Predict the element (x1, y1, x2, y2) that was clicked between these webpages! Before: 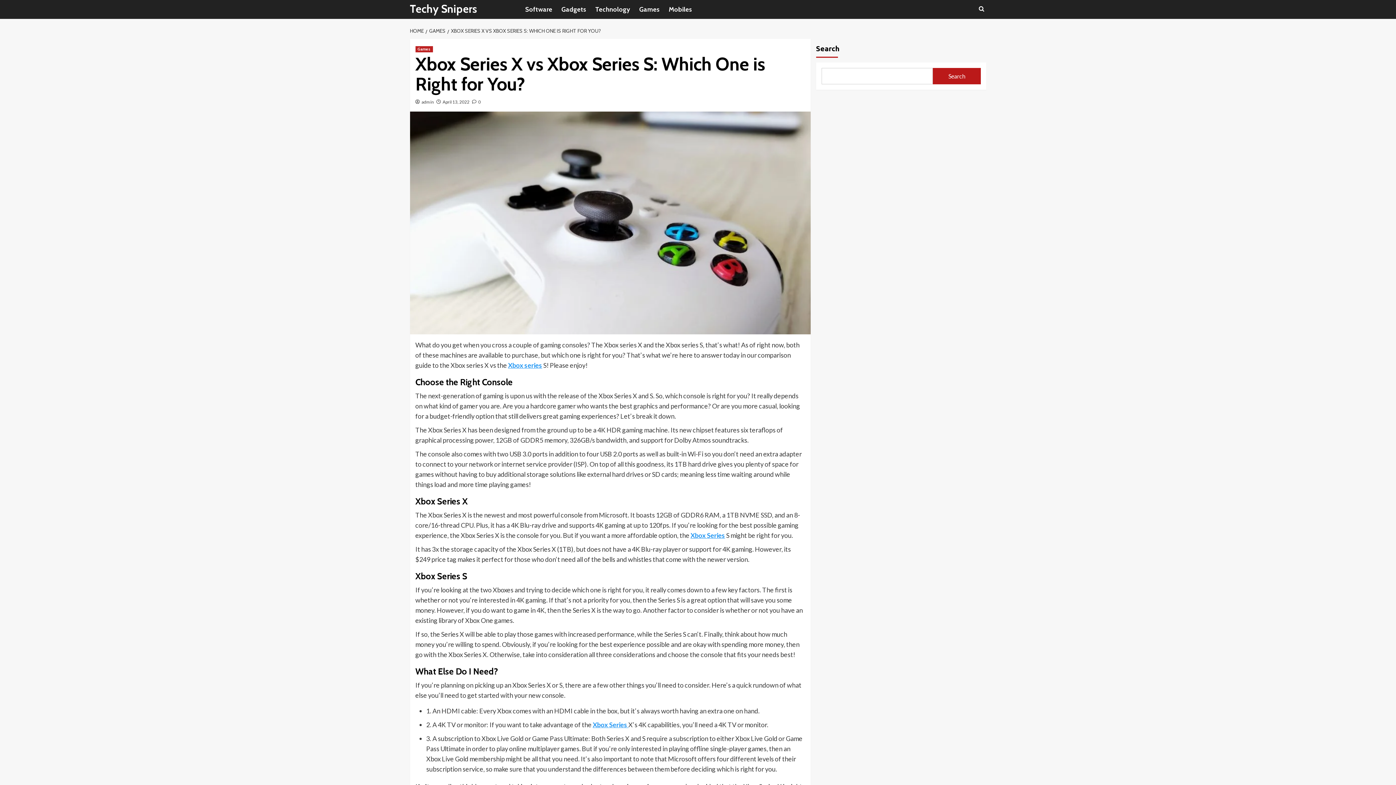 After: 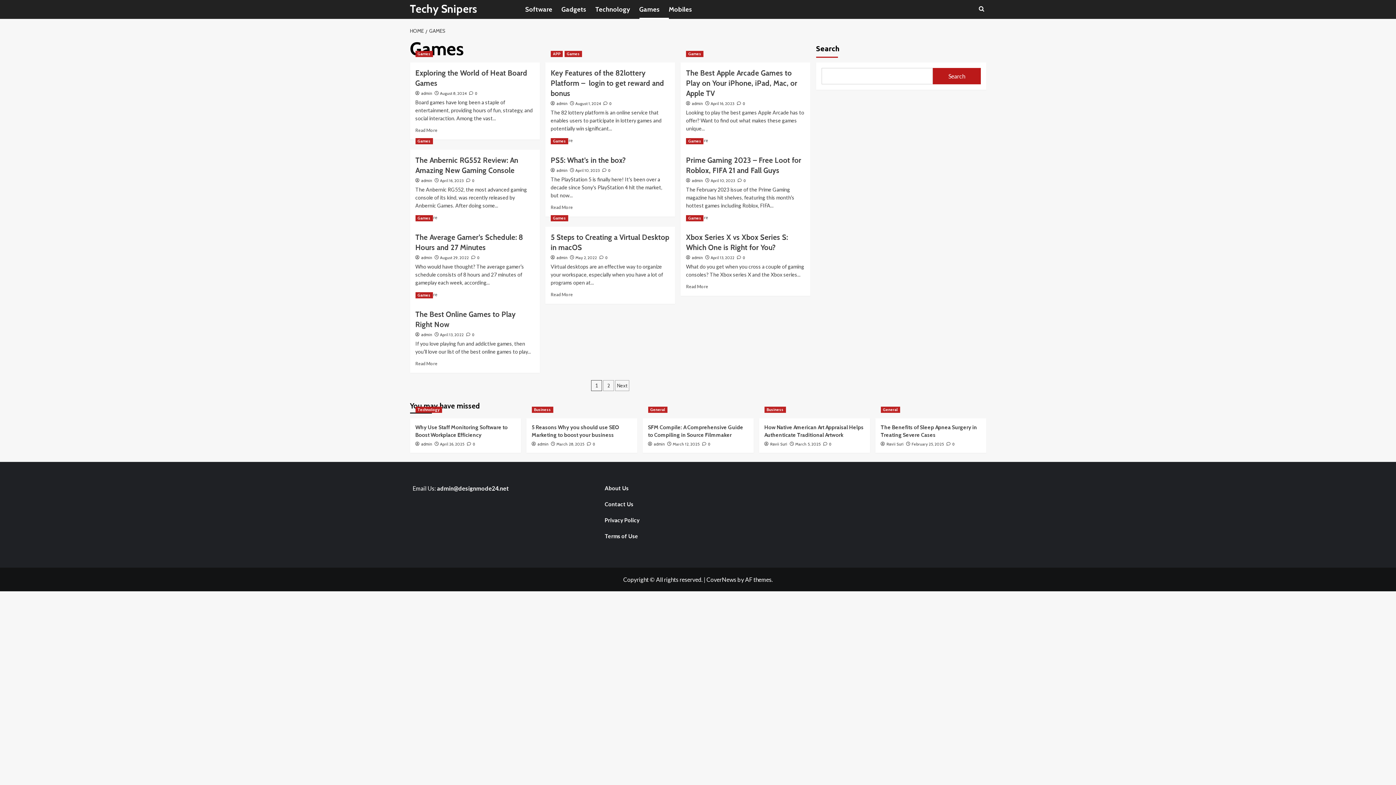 Action: bbox: (639, 0, 668, 18) label: Games